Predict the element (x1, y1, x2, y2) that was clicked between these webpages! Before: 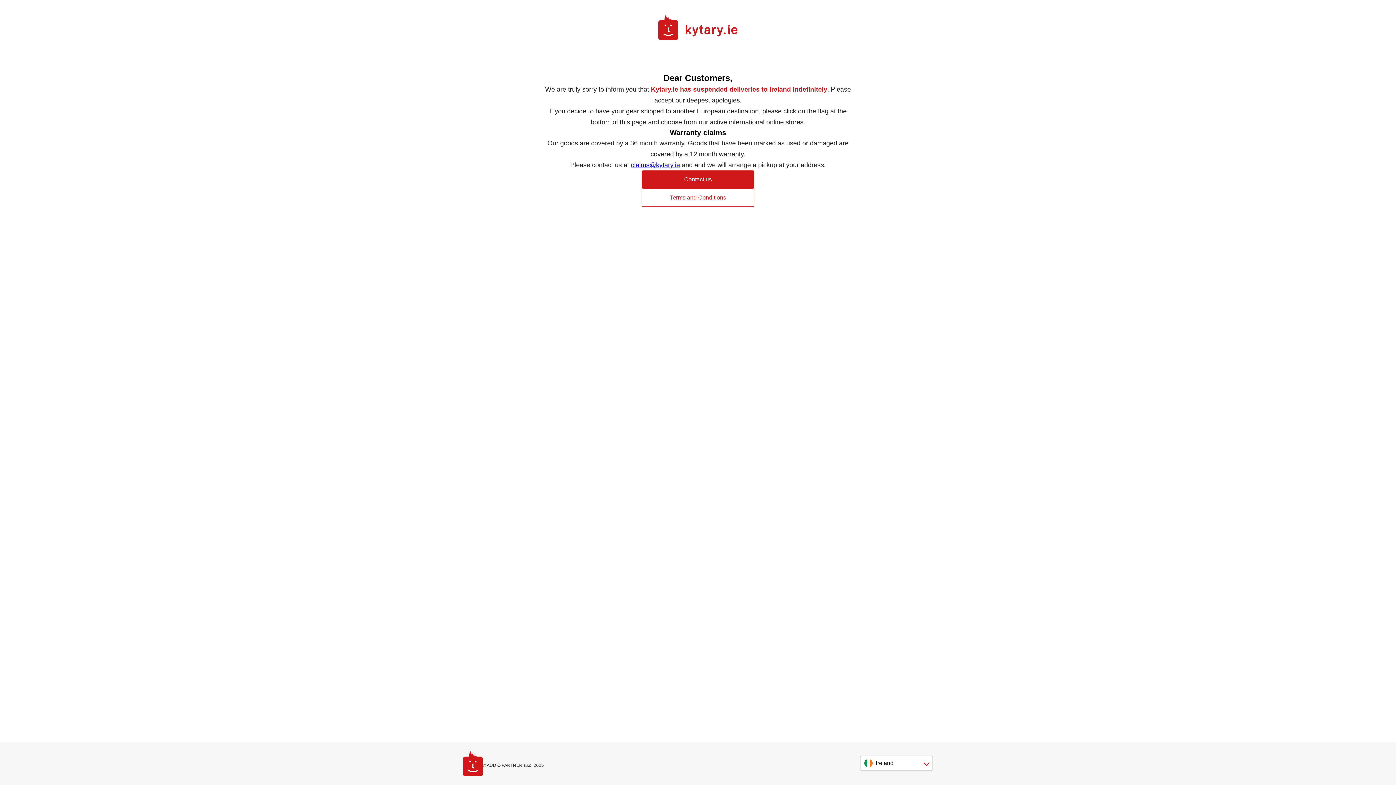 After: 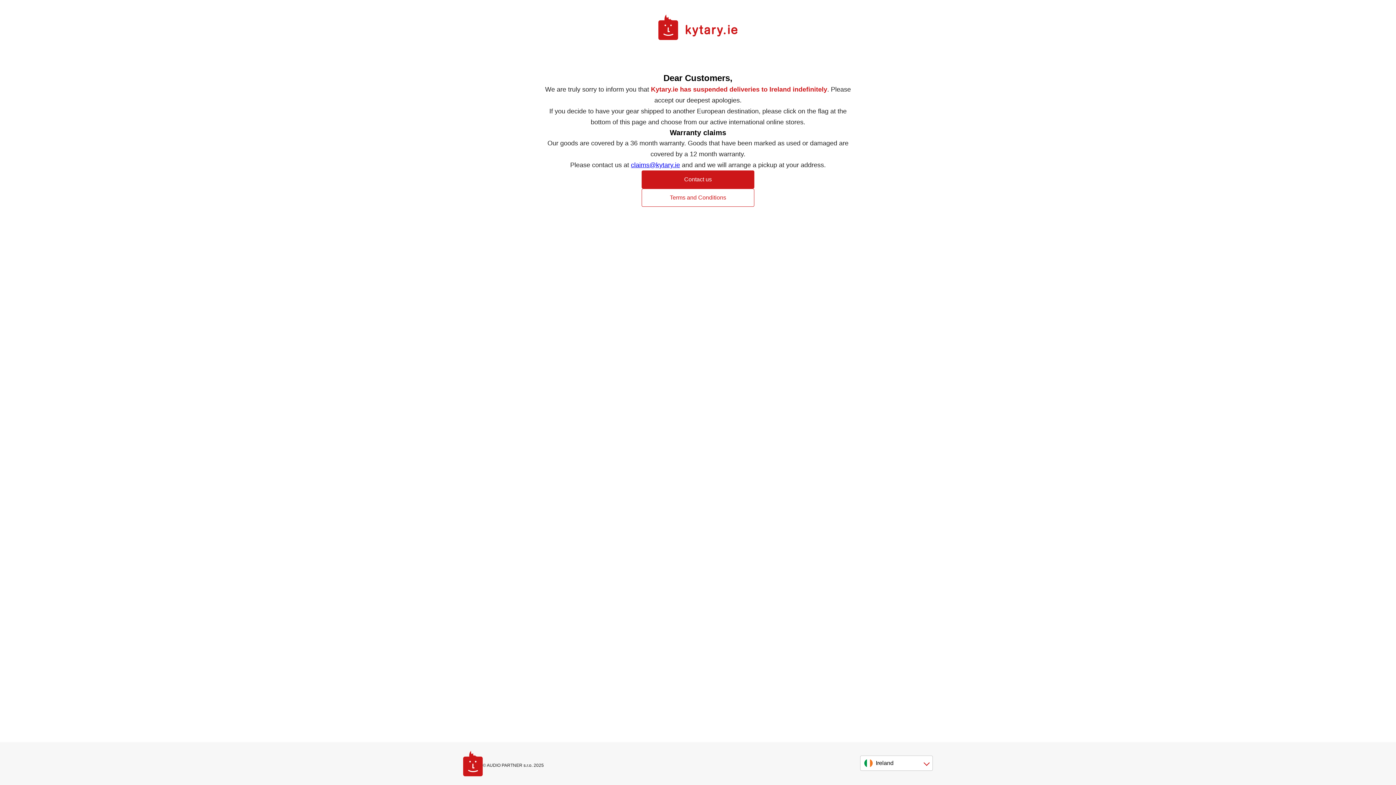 Action: bbox: (641, 170, 754, 188) label: Contact us